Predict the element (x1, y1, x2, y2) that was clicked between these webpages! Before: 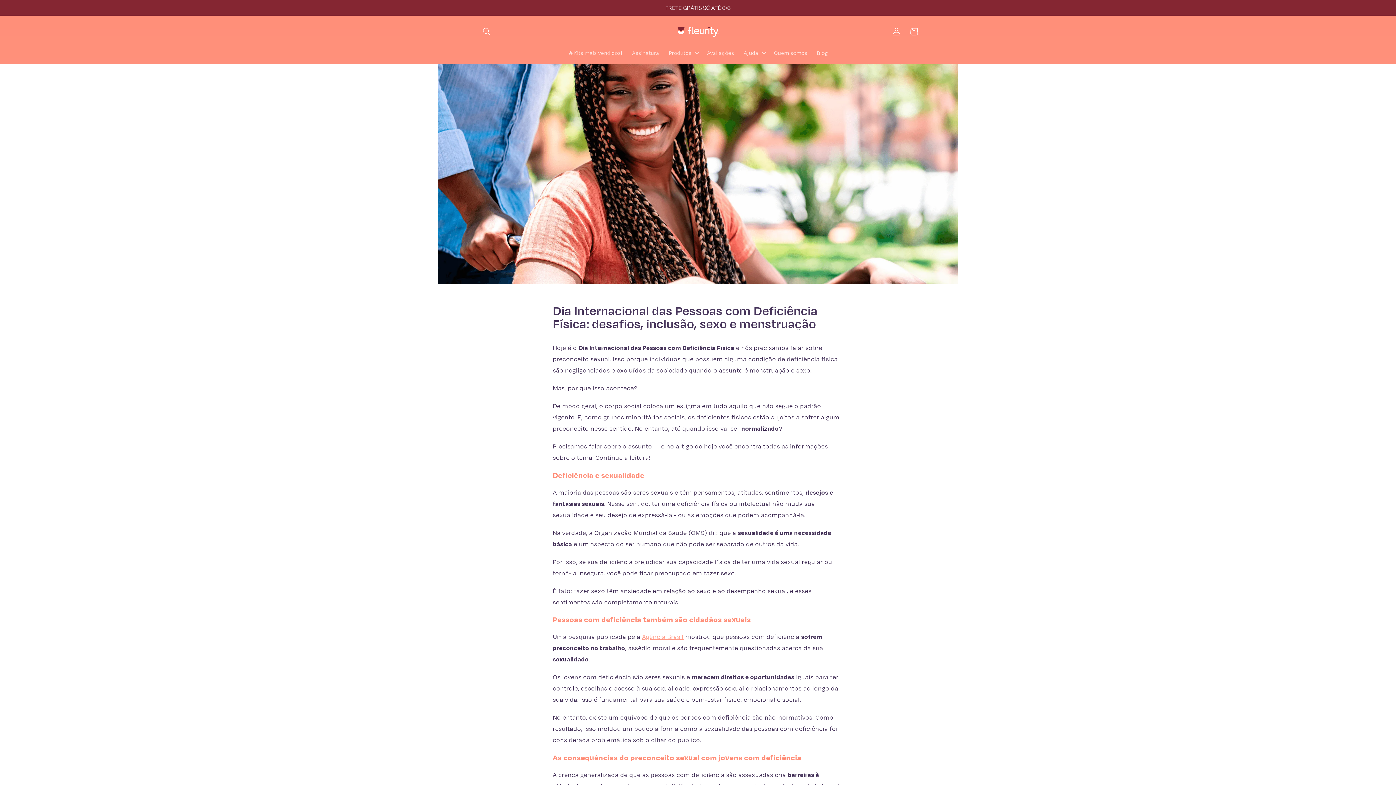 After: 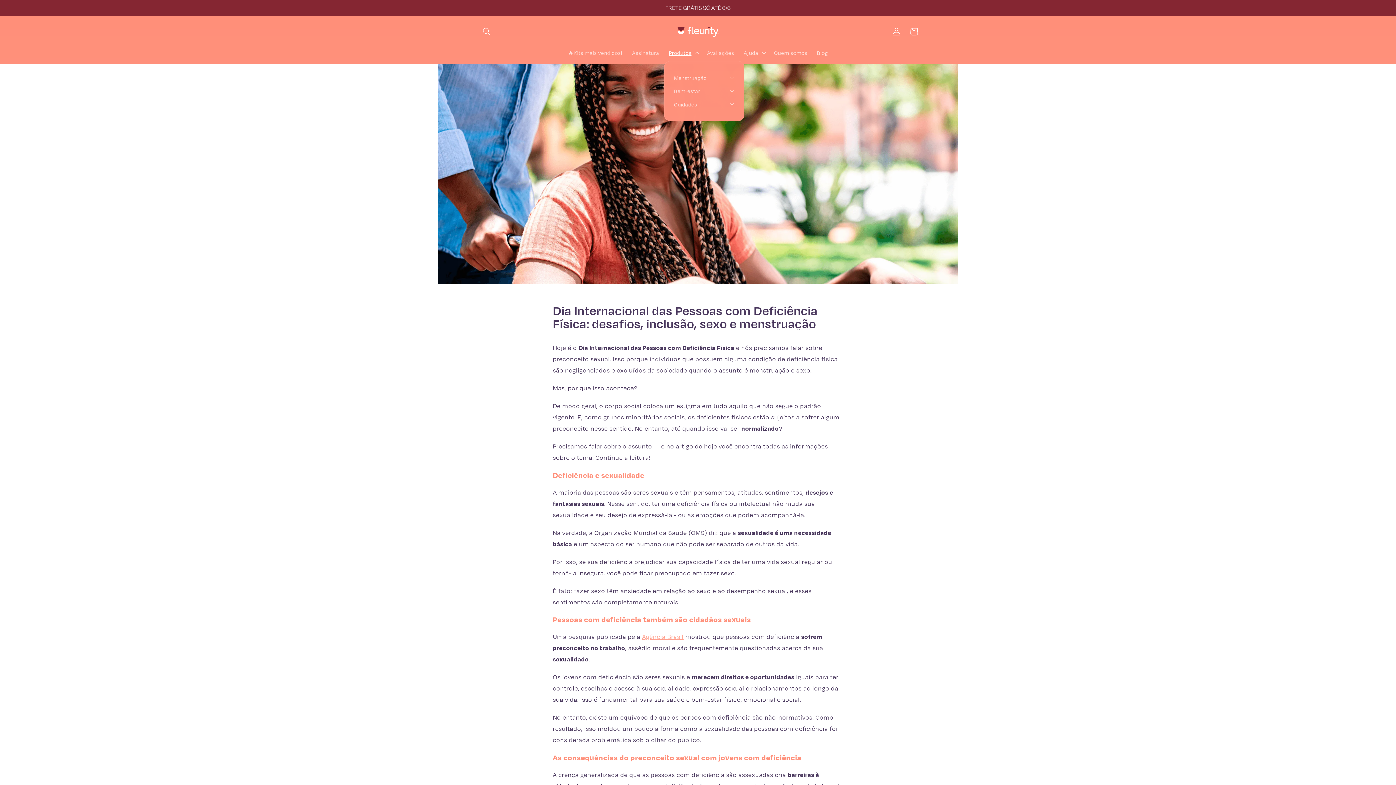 Action: bbox: (664, 44, 702, 61) label: Produtos